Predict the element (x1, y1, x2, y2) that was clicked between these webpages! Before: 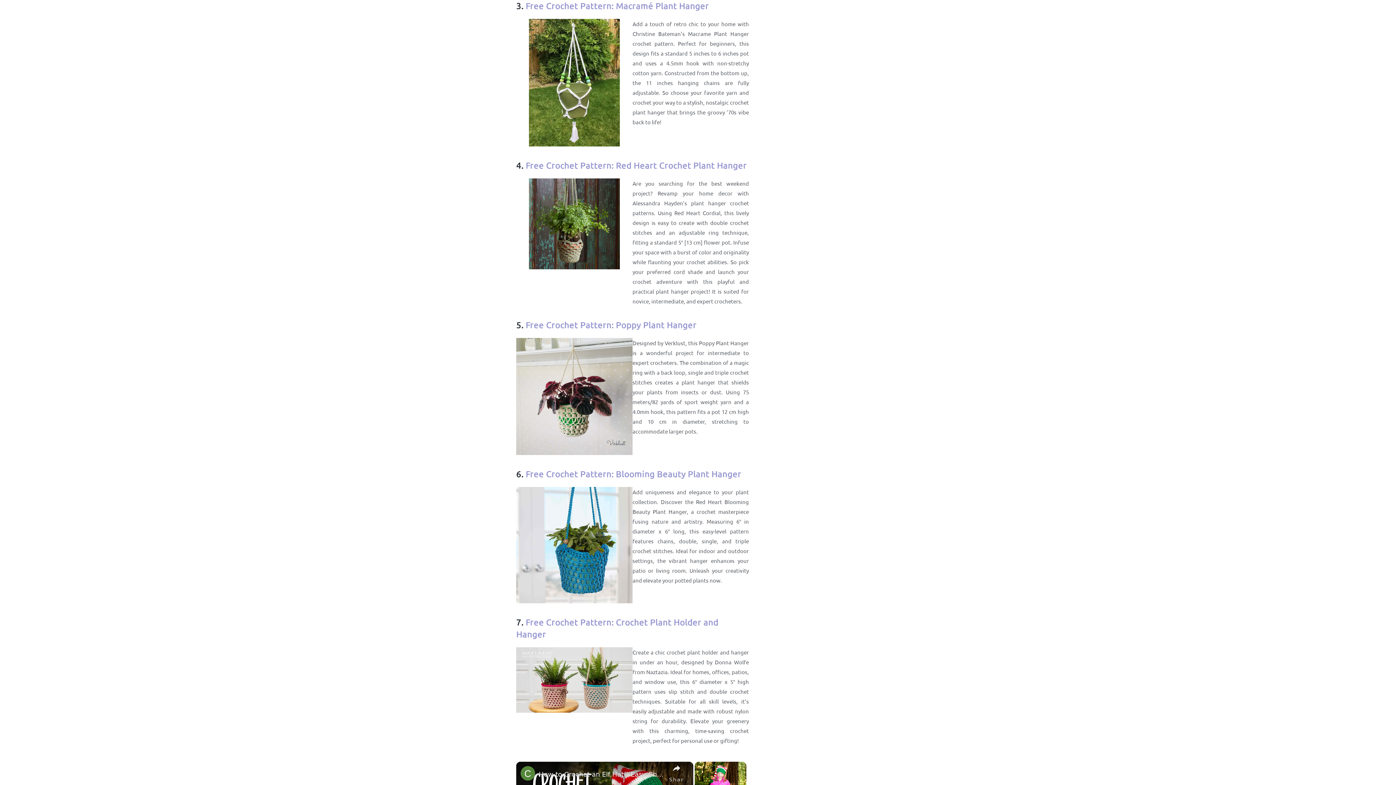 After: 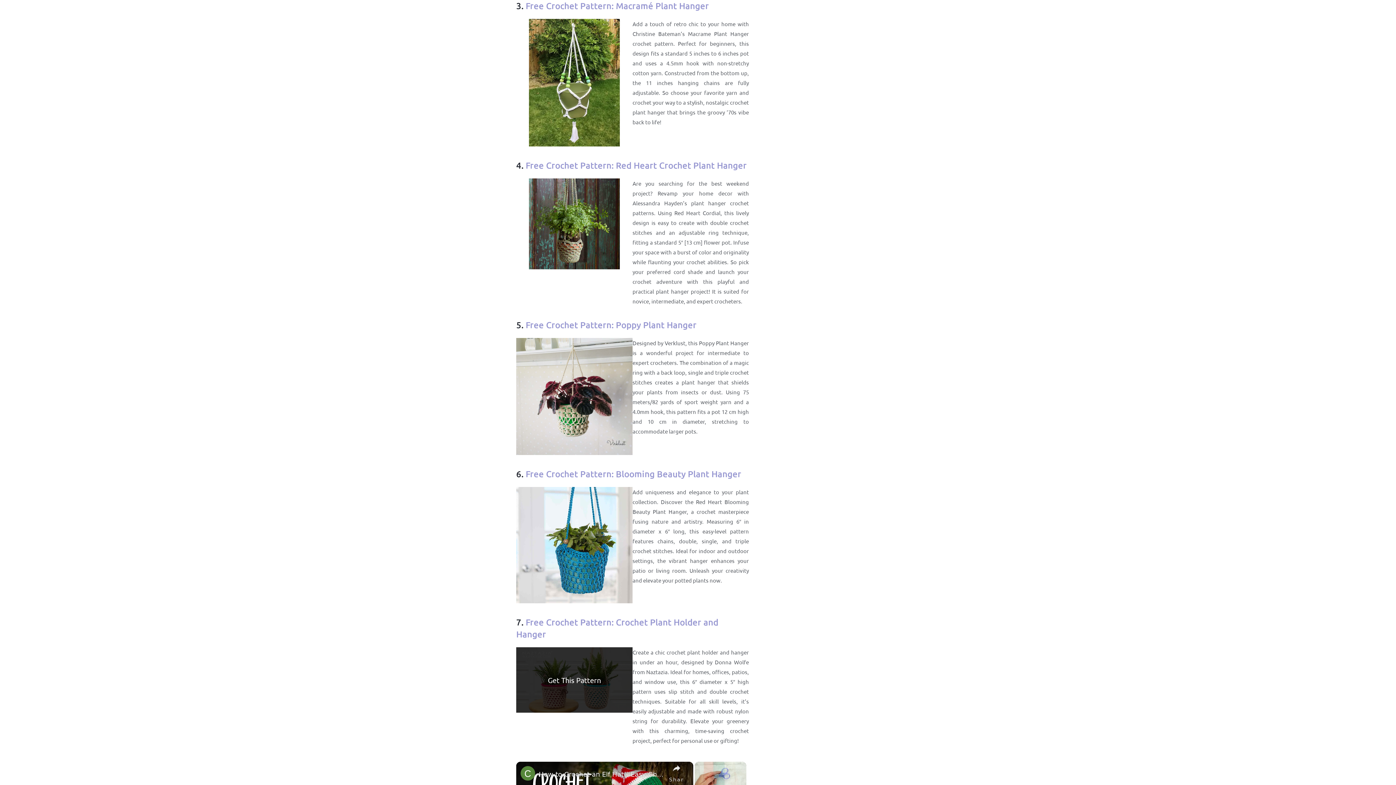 Action: bbox: (516, 675, 632, 682) label: Get This Pattern